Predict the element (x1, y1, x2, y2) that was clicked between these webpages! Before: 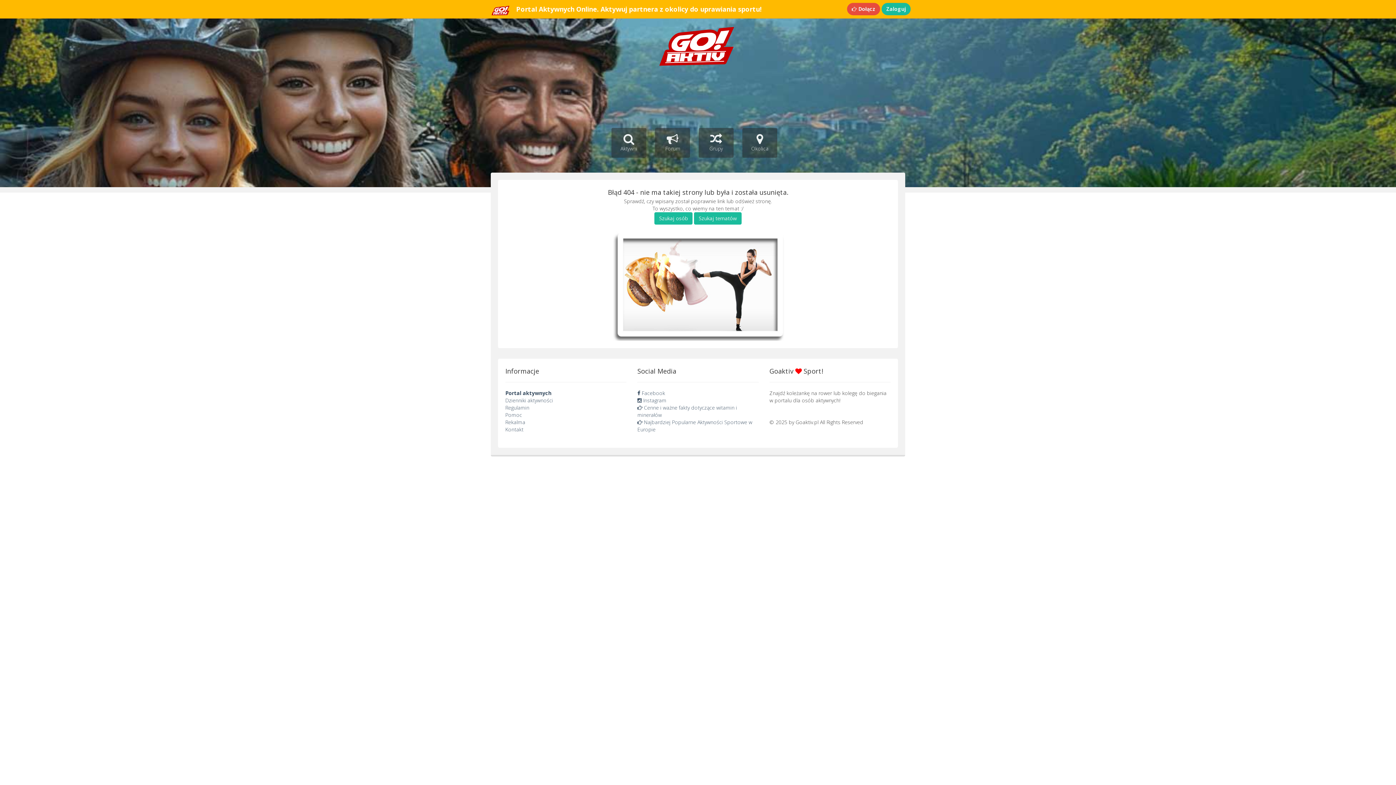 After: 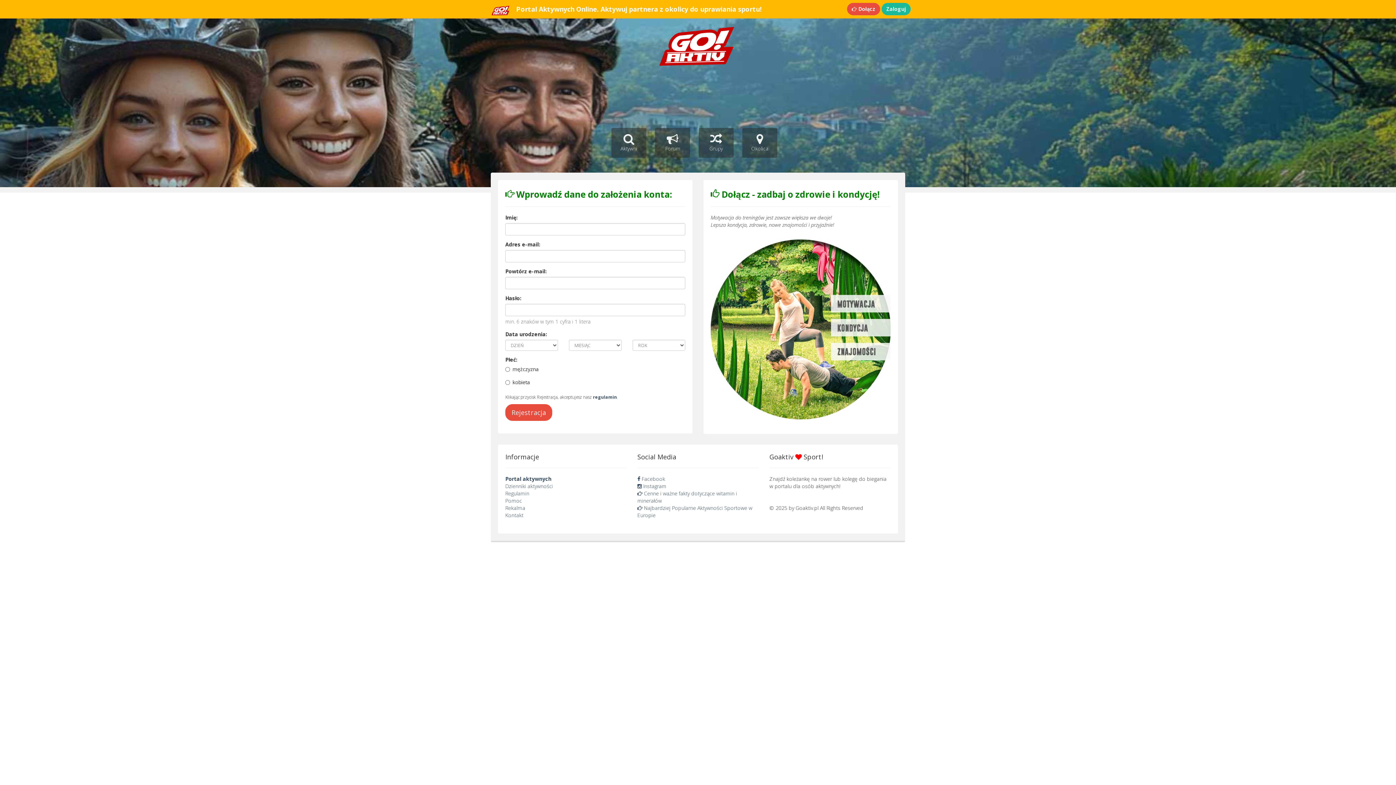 Action: label:  Dołącz bbox: (847, 2, 880, 15)